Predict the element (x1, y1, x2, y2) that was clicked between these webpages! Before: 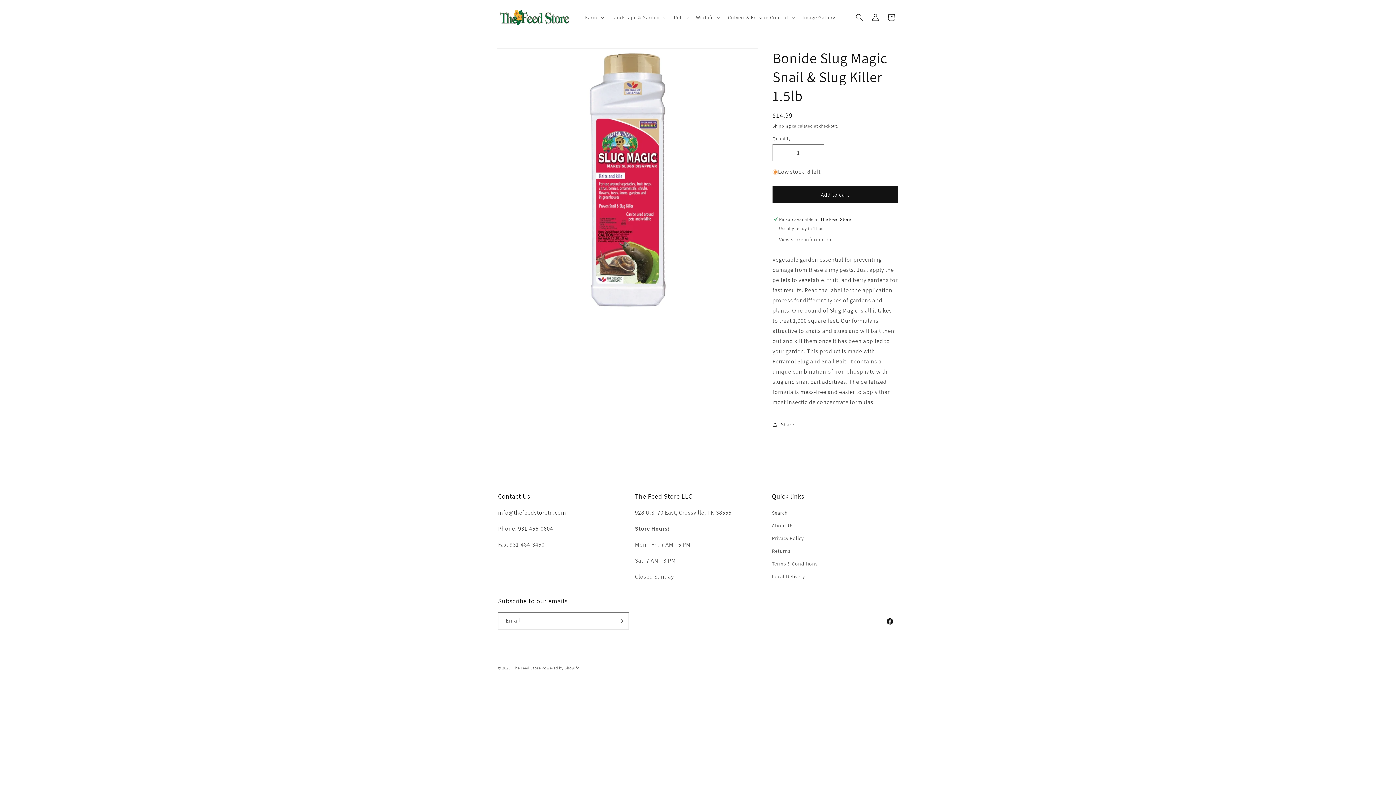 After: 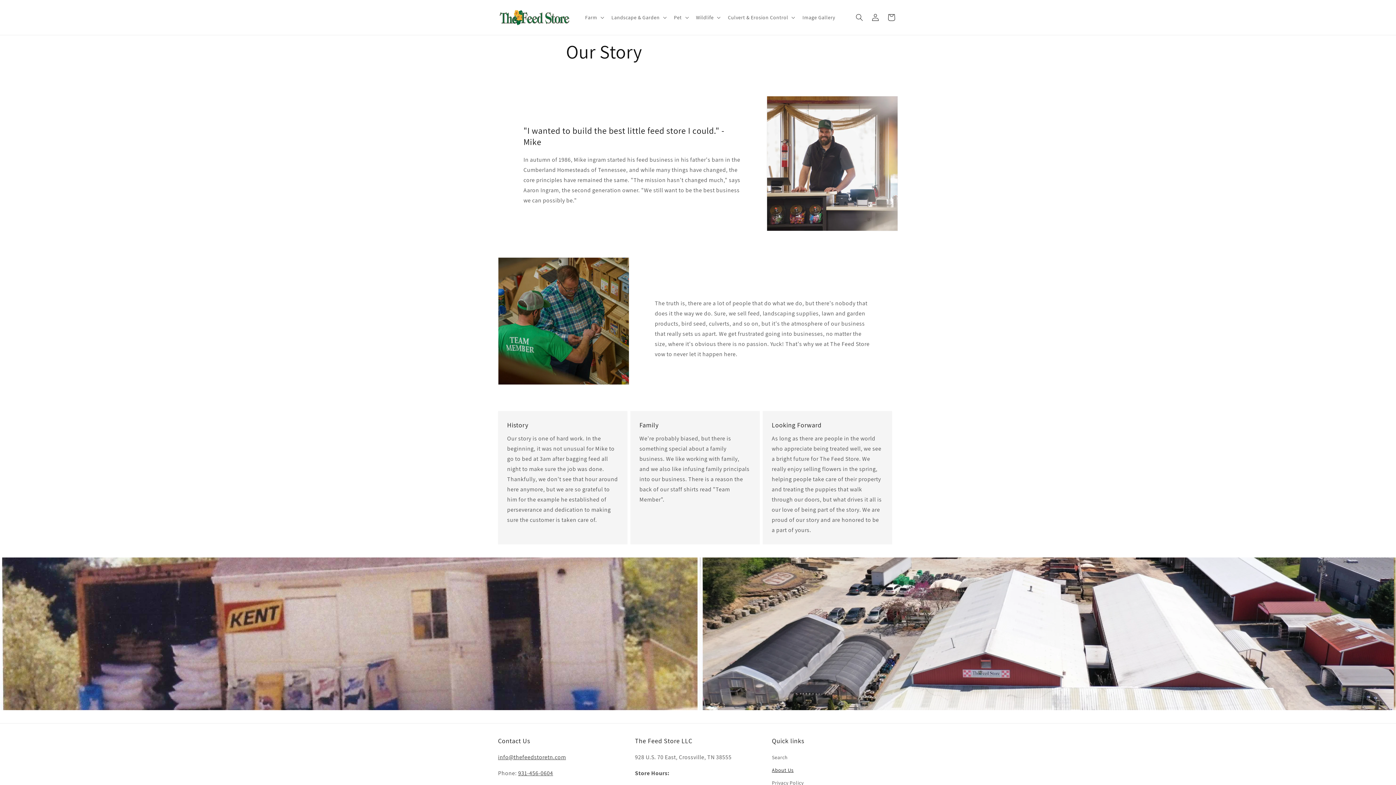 Action: bbox: (772, 519, 793, 532) label: About Us